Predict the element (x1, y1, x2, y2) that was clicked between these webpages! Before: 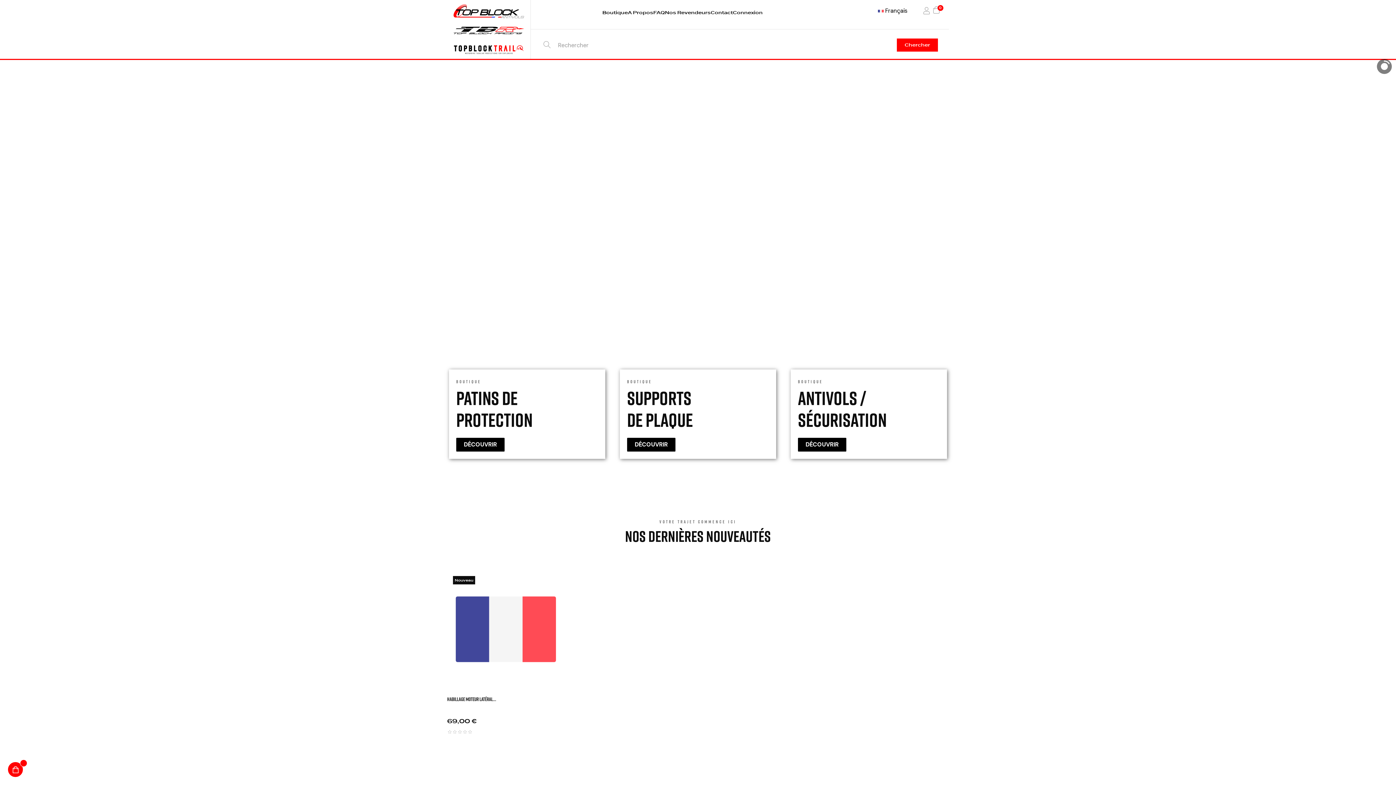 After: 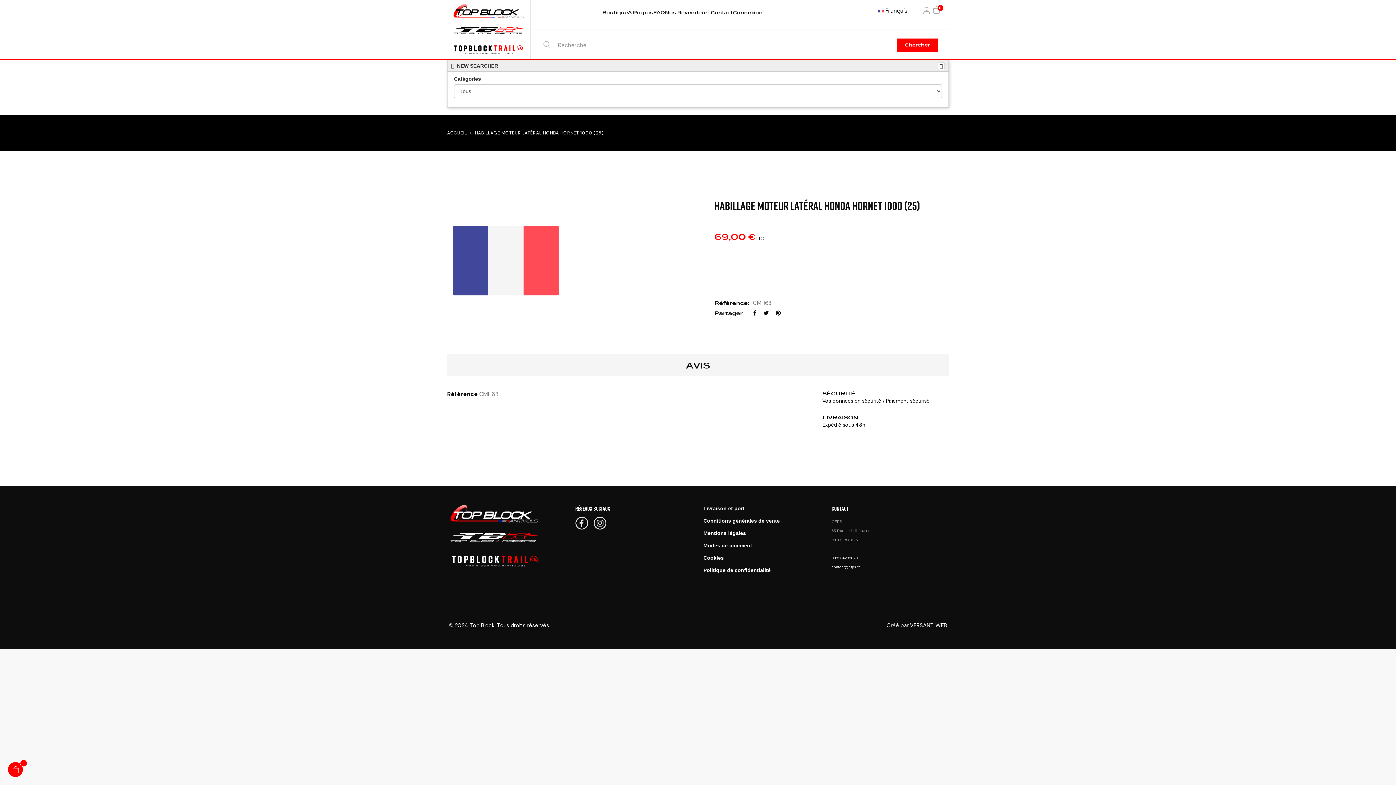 Action: bbox: (447, 695, 551, 703) label: Habillage Moteur Latéral...